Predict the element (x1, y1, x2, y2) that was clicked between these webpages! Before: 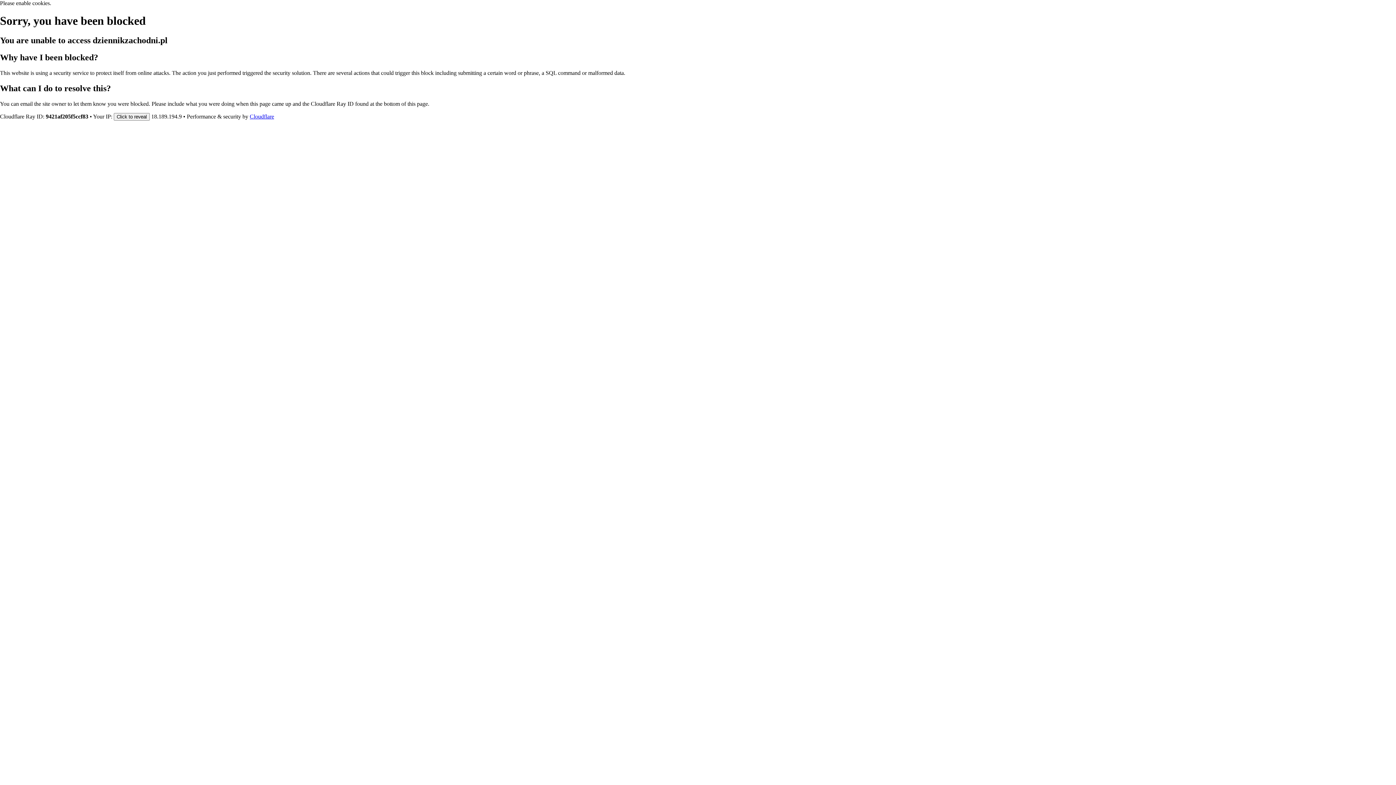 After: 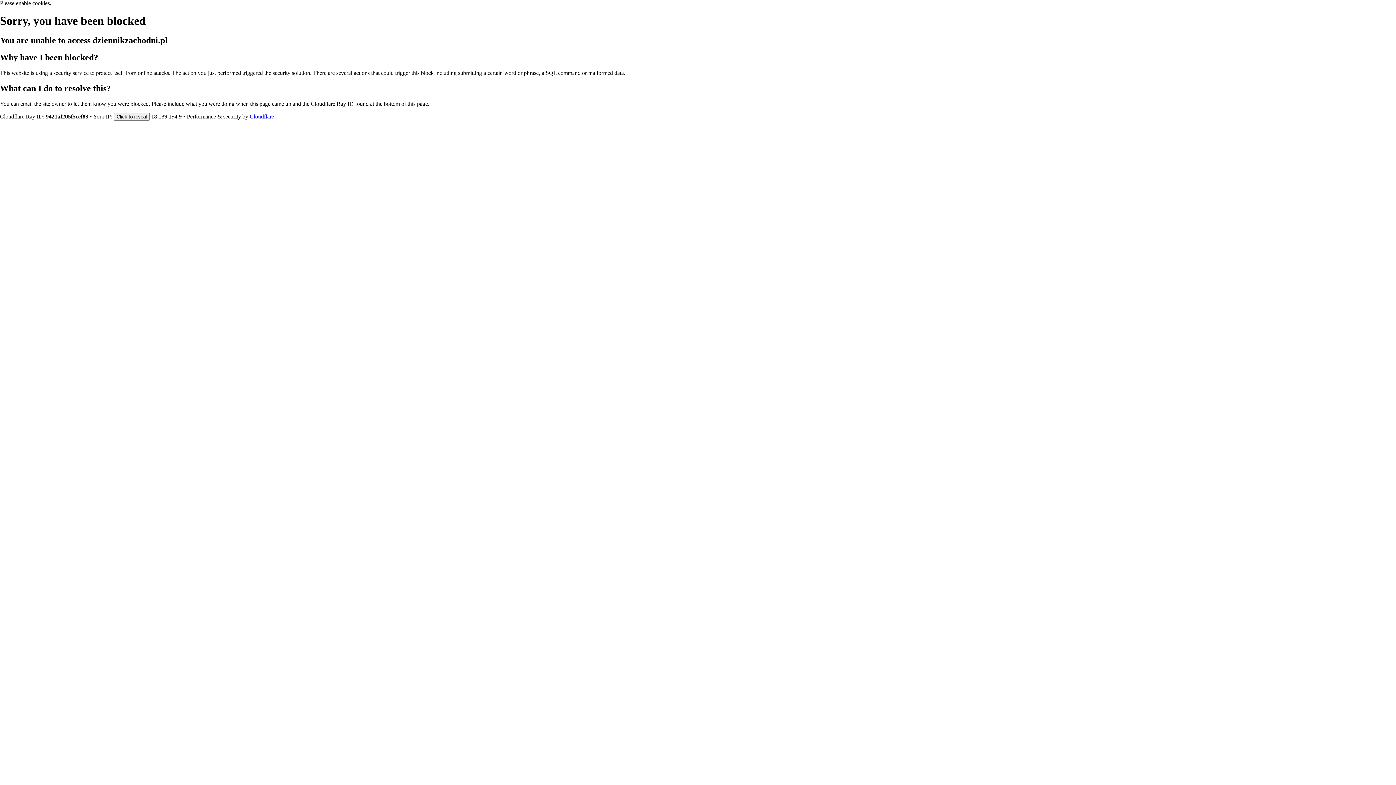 Action: bbox: (249, 113, 274, 119) label: Cloudflare